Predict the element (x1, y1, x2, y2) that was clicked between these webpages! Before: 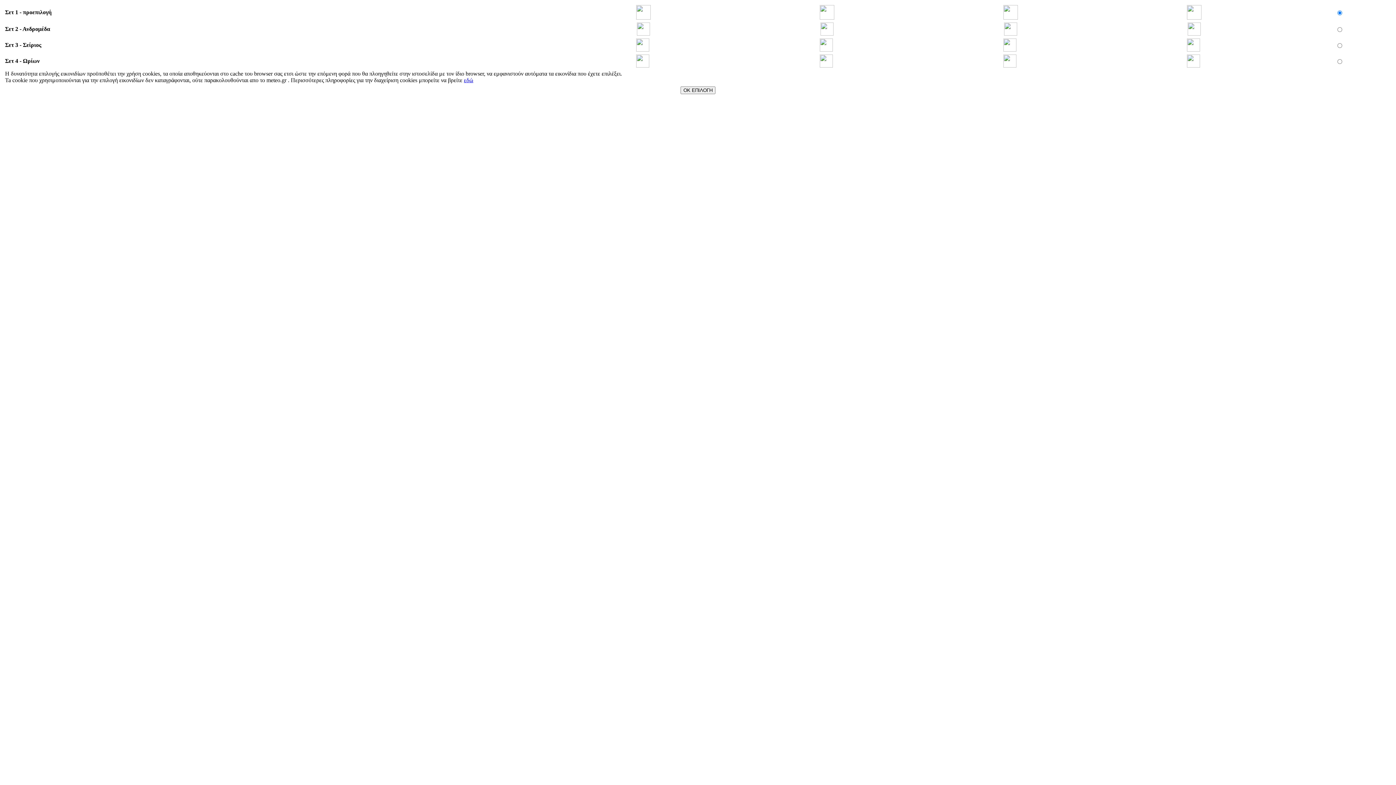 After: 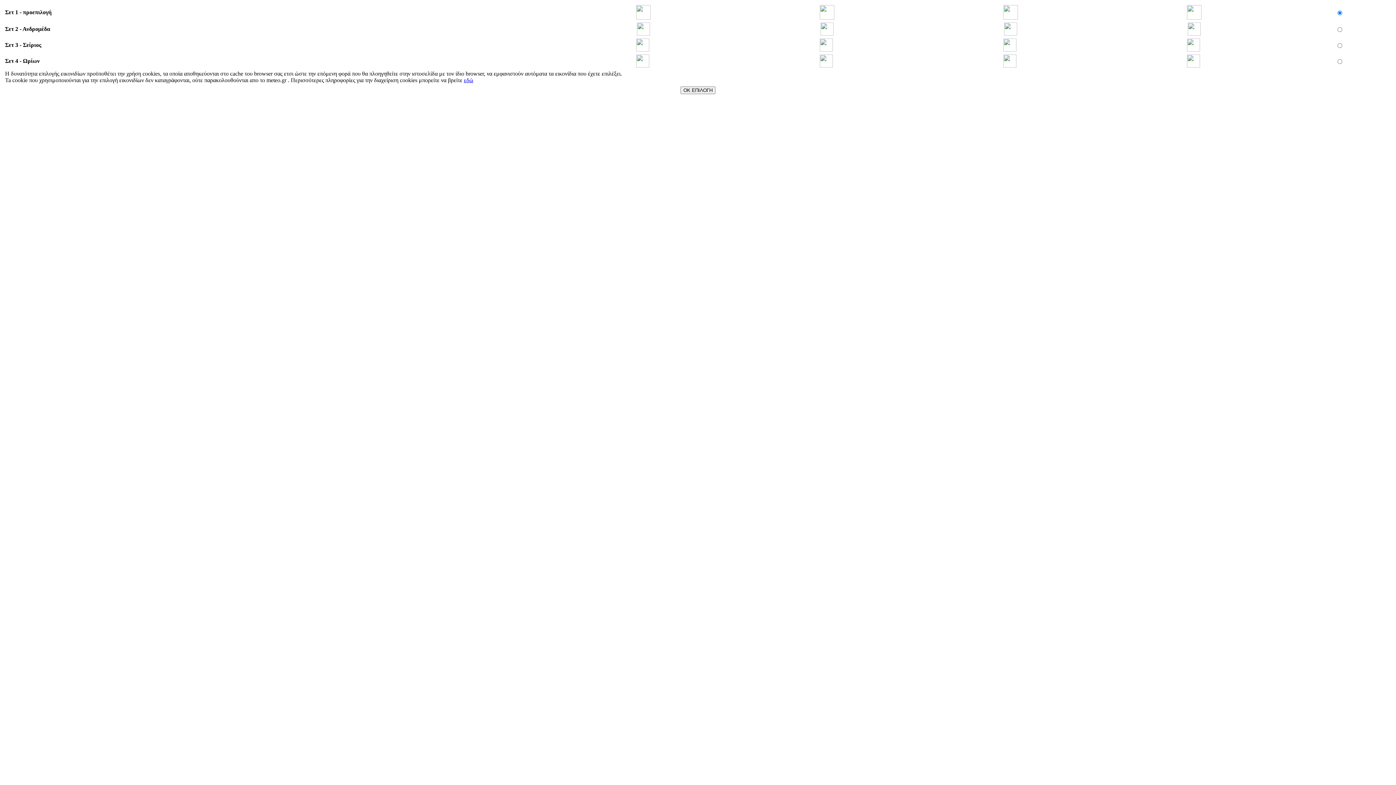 Action: label: εδώ bbox: (464, 77, 473, 83)